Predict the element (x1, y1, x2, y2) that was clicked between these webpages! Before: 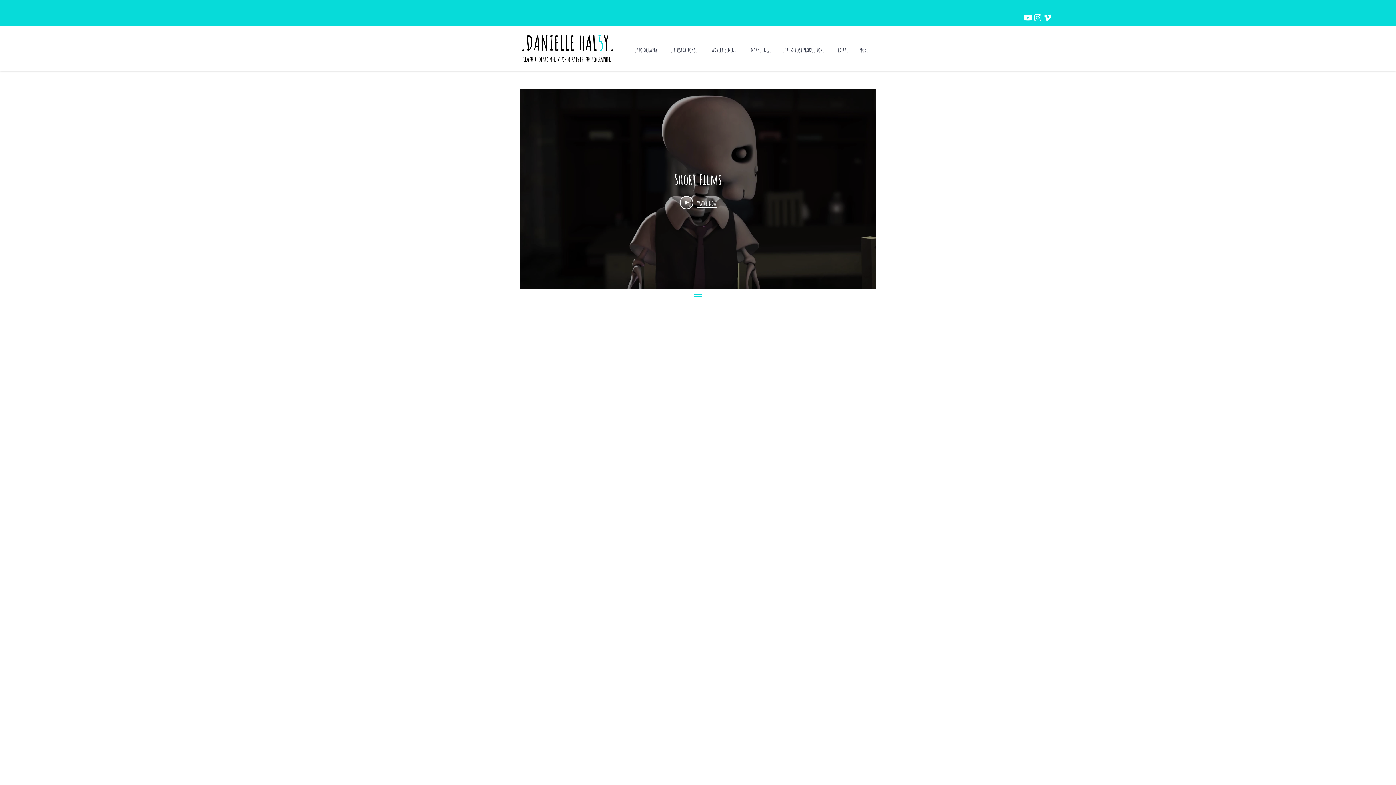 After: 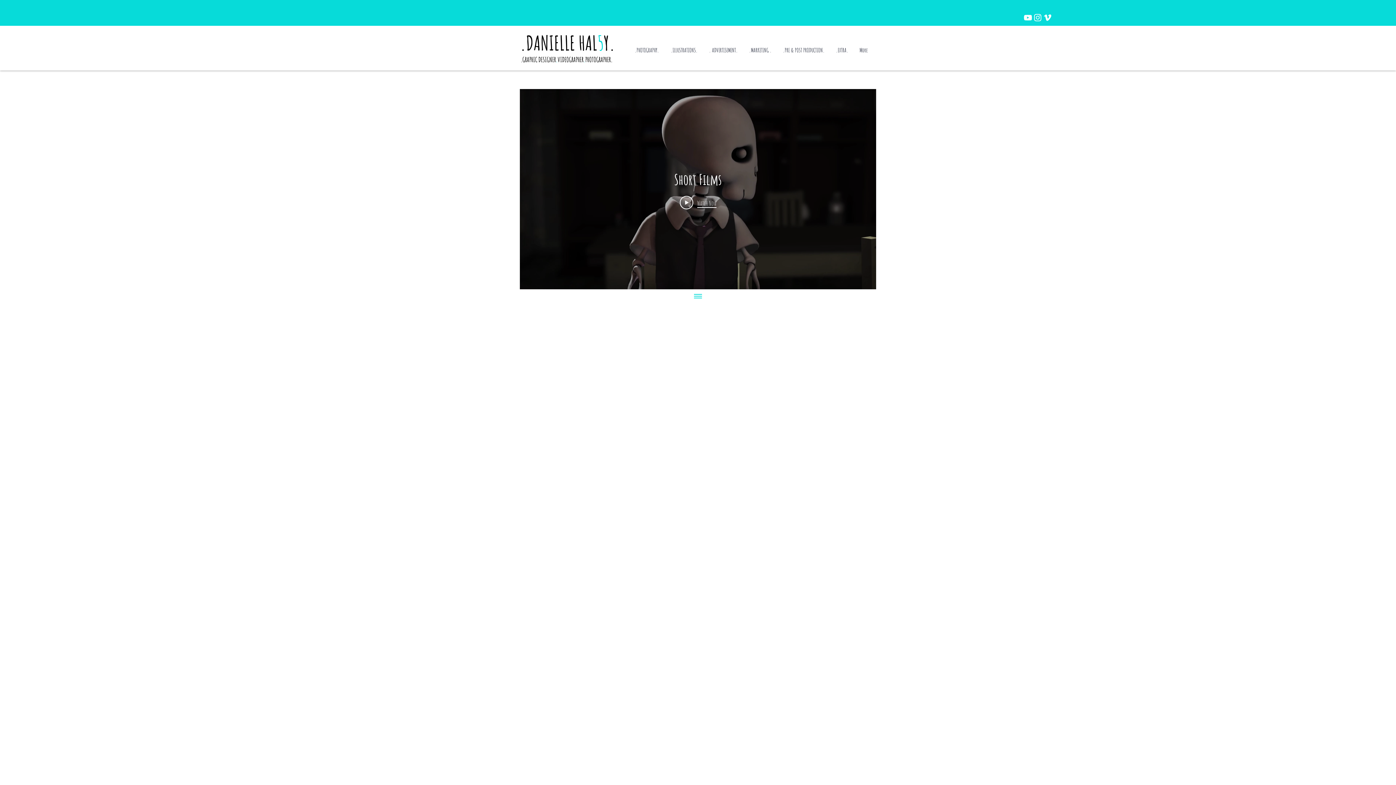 Action: label: Instagram bbox: (1033, 12, 1042, 22)